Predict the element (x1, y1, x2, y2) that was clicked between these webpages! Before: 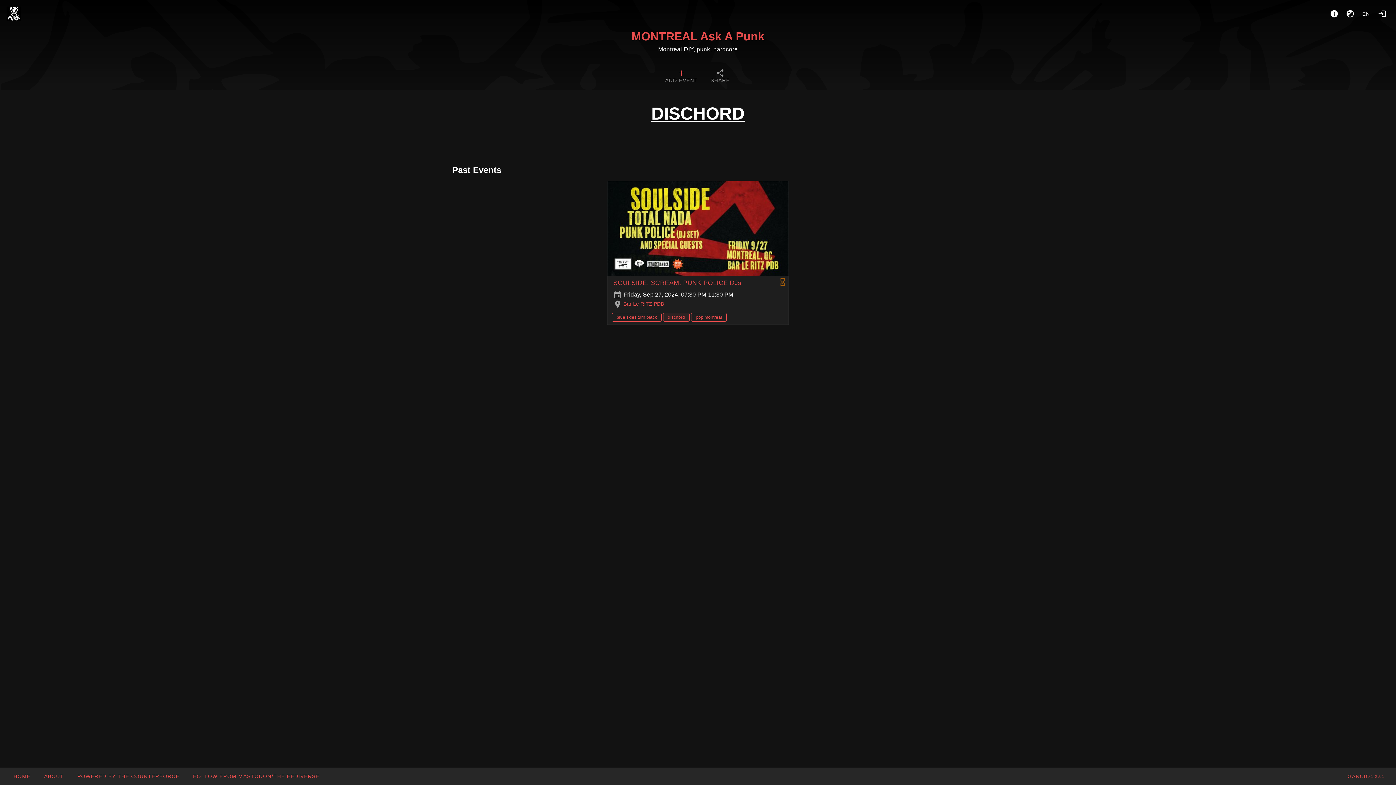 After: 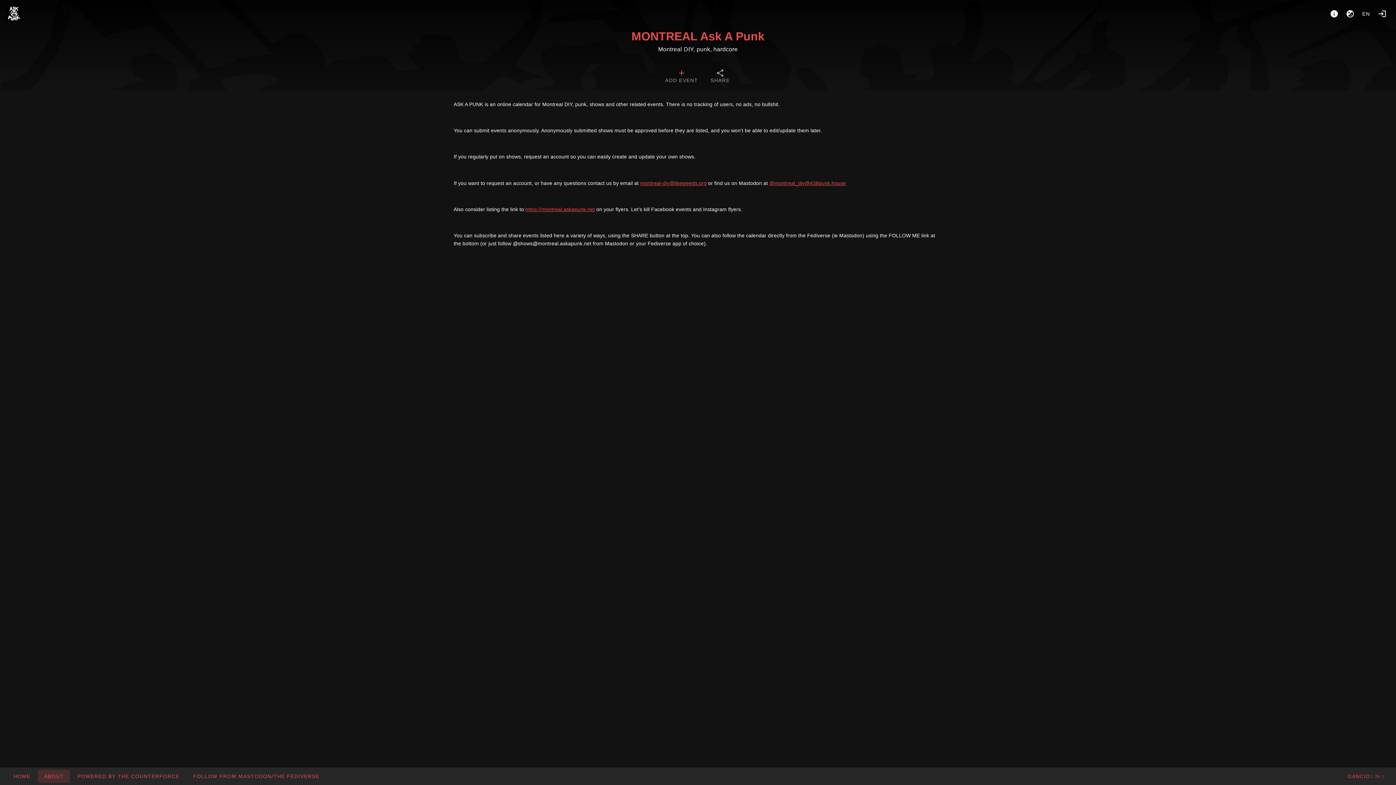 Action: label: About bbox: (1326, 5, 1342, 21)